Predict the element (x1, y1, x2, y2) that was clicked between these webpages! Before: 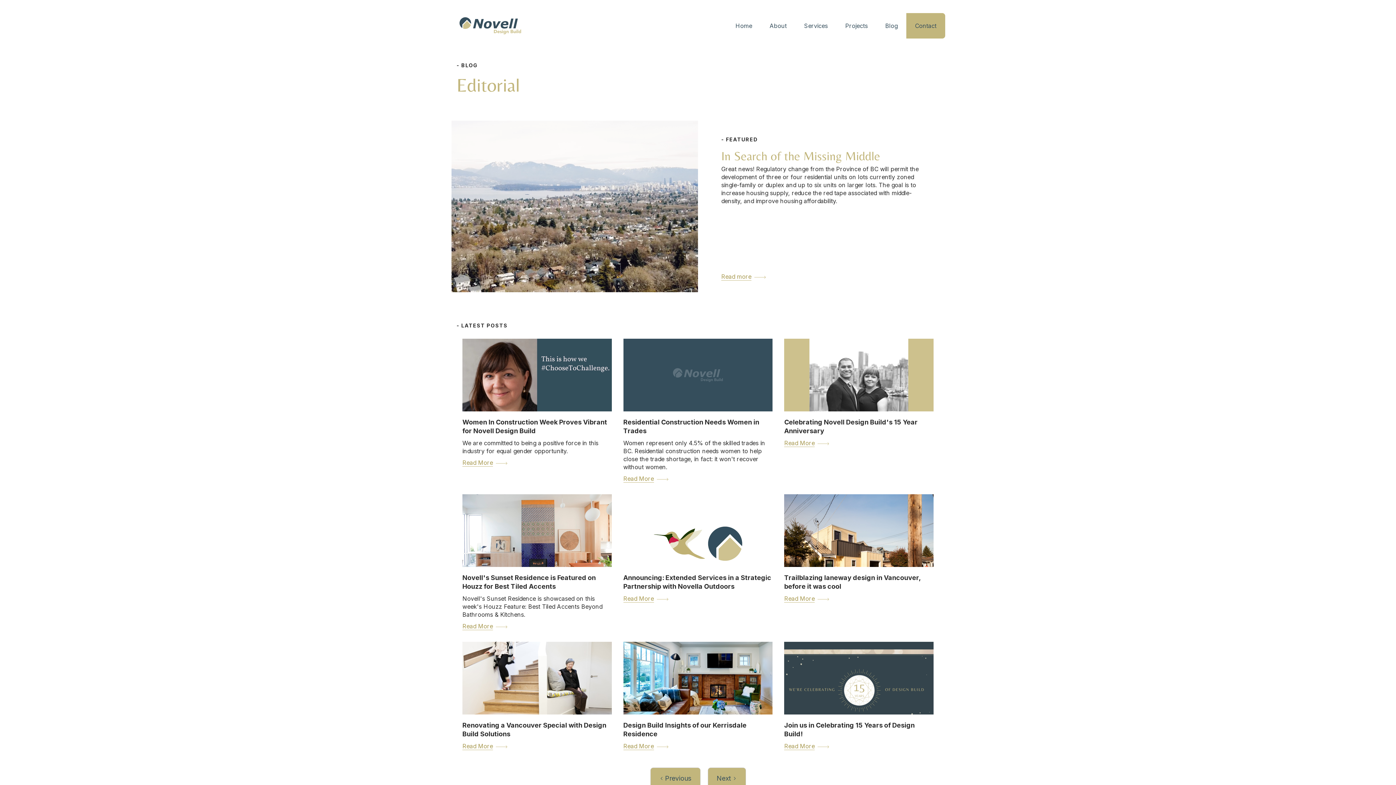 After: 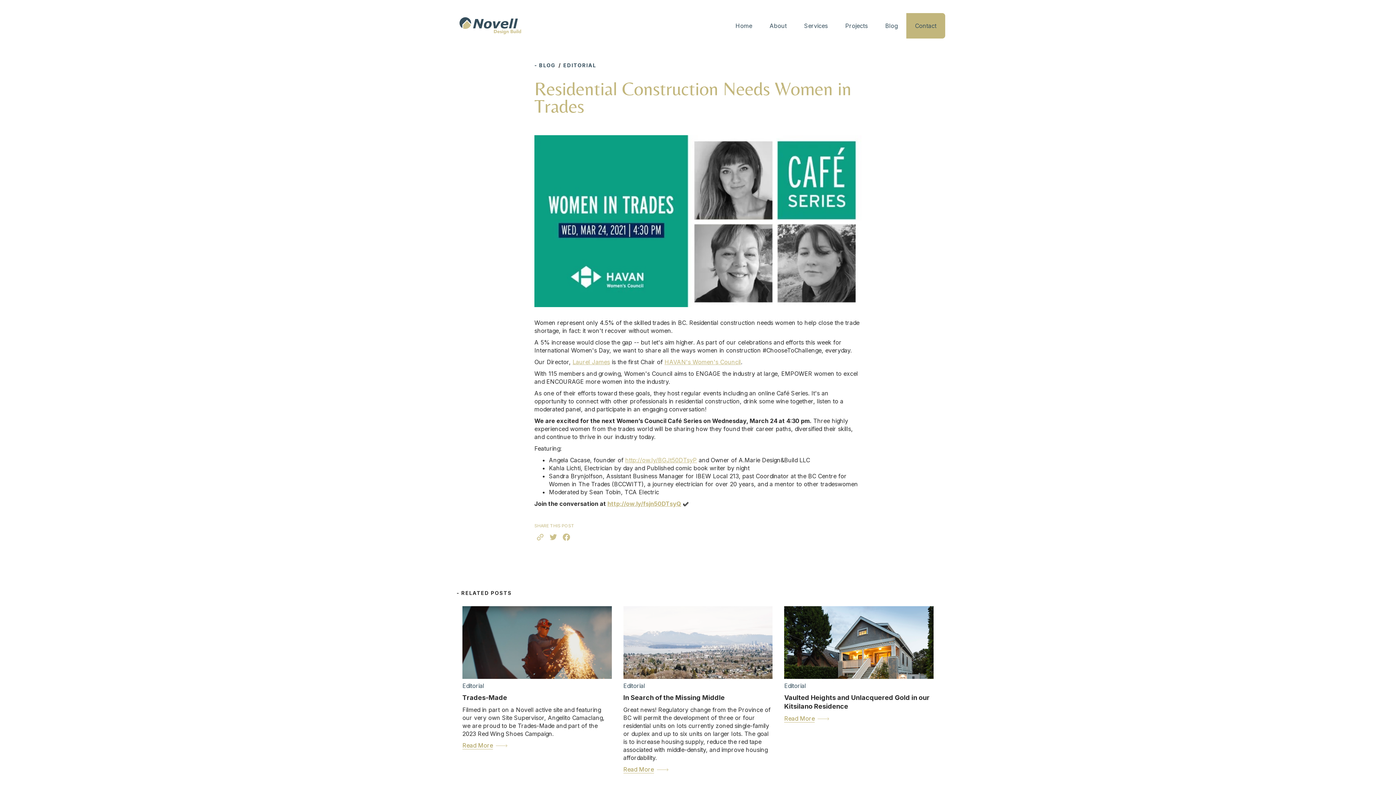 Action: bbox: (623, 338, 772, 411)